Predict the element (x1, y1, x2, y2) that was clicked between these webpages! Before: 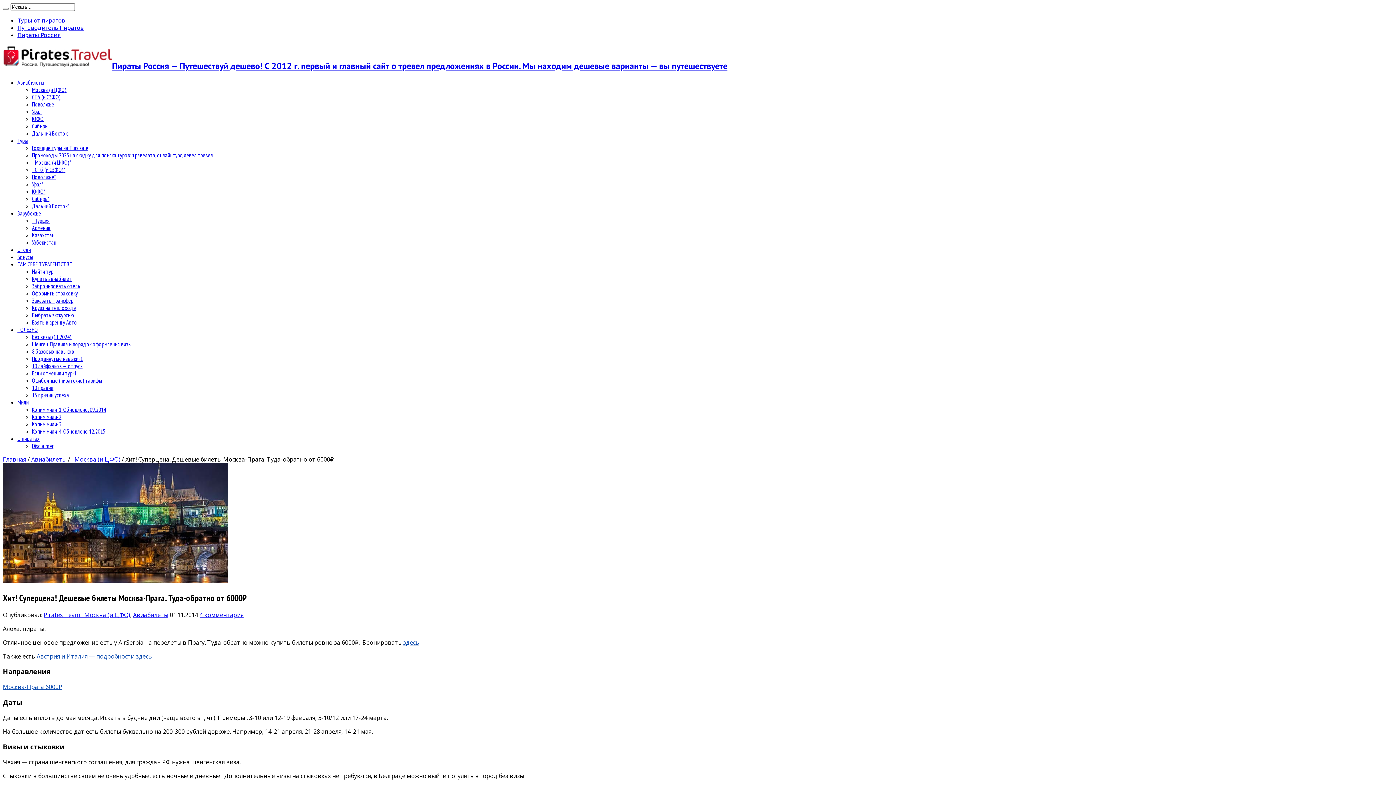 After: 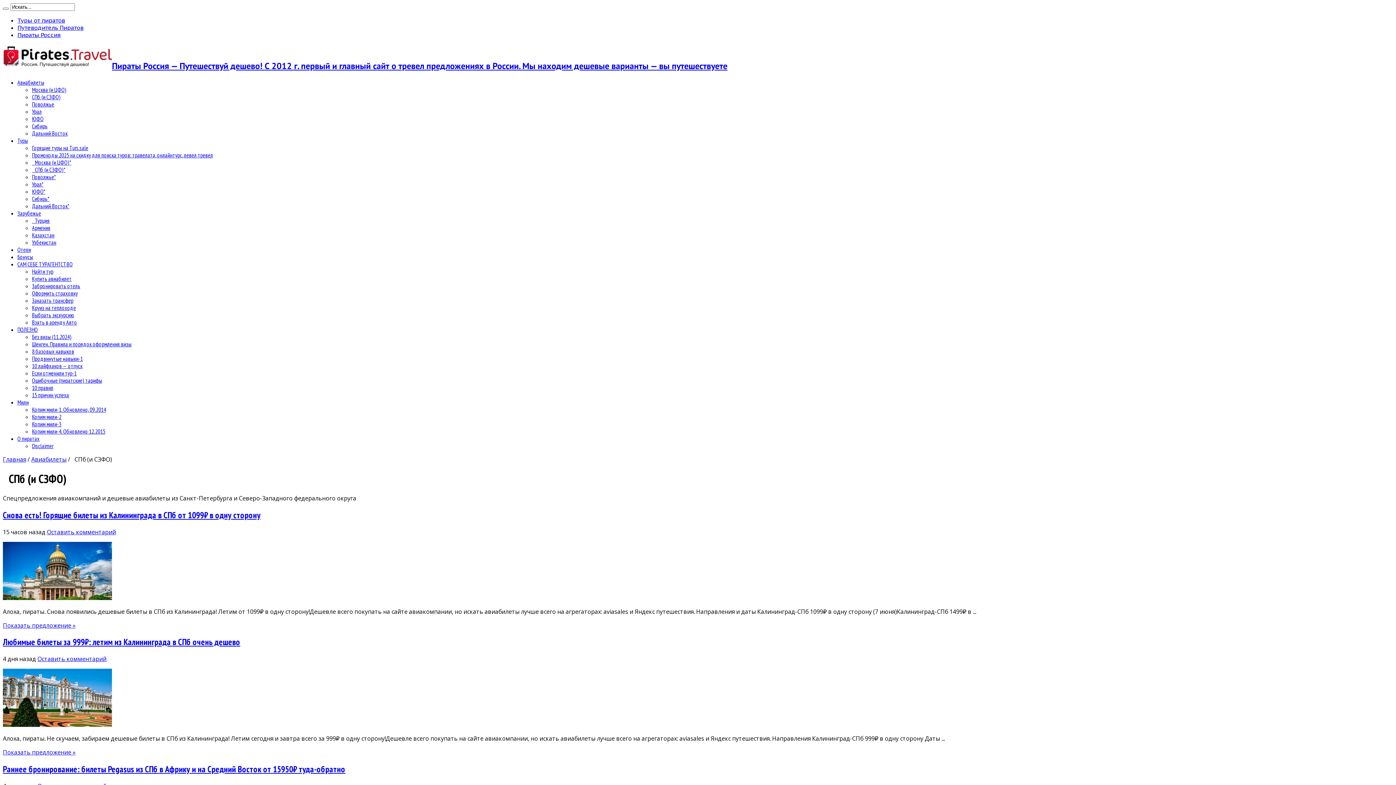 Action: label: СПб (и СЗФО) bbox: (32, 93, 60, 100)